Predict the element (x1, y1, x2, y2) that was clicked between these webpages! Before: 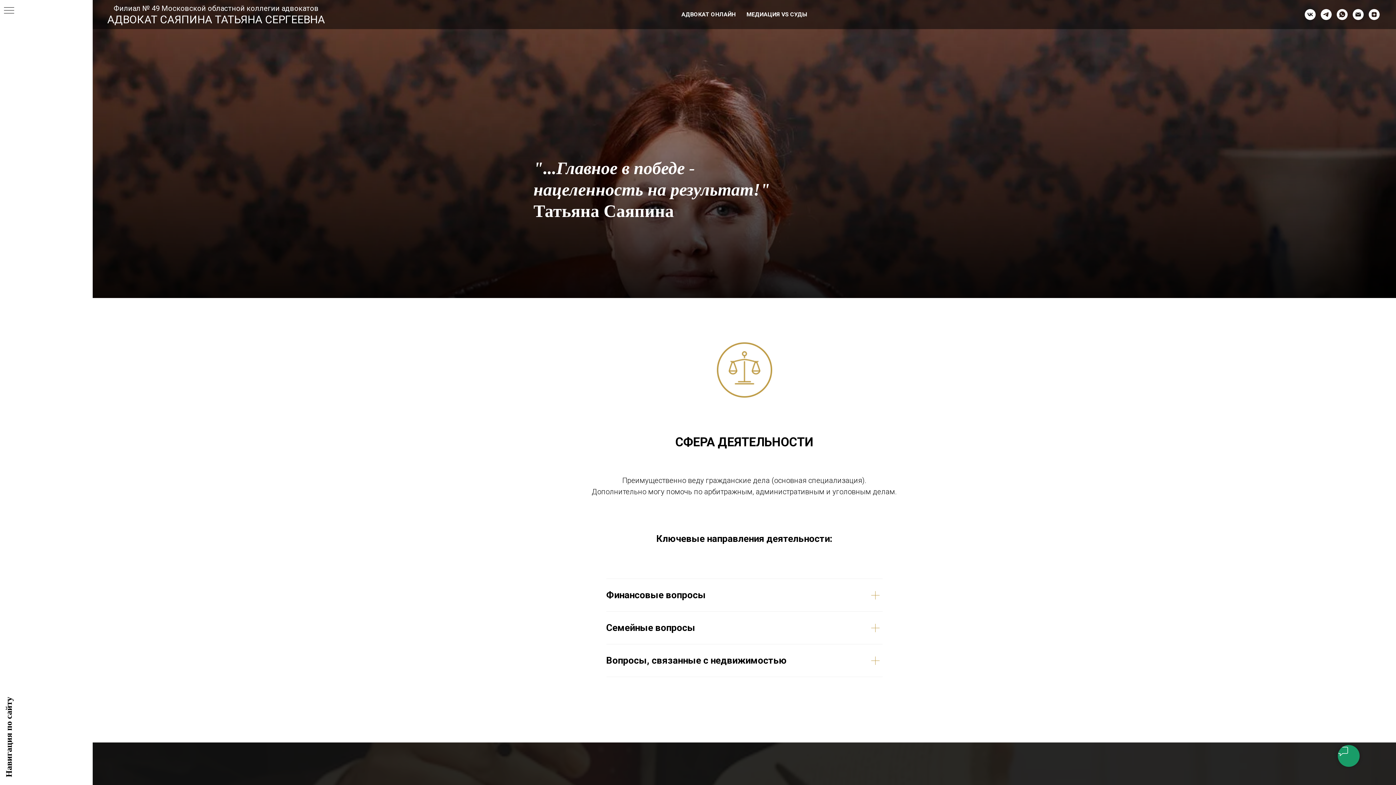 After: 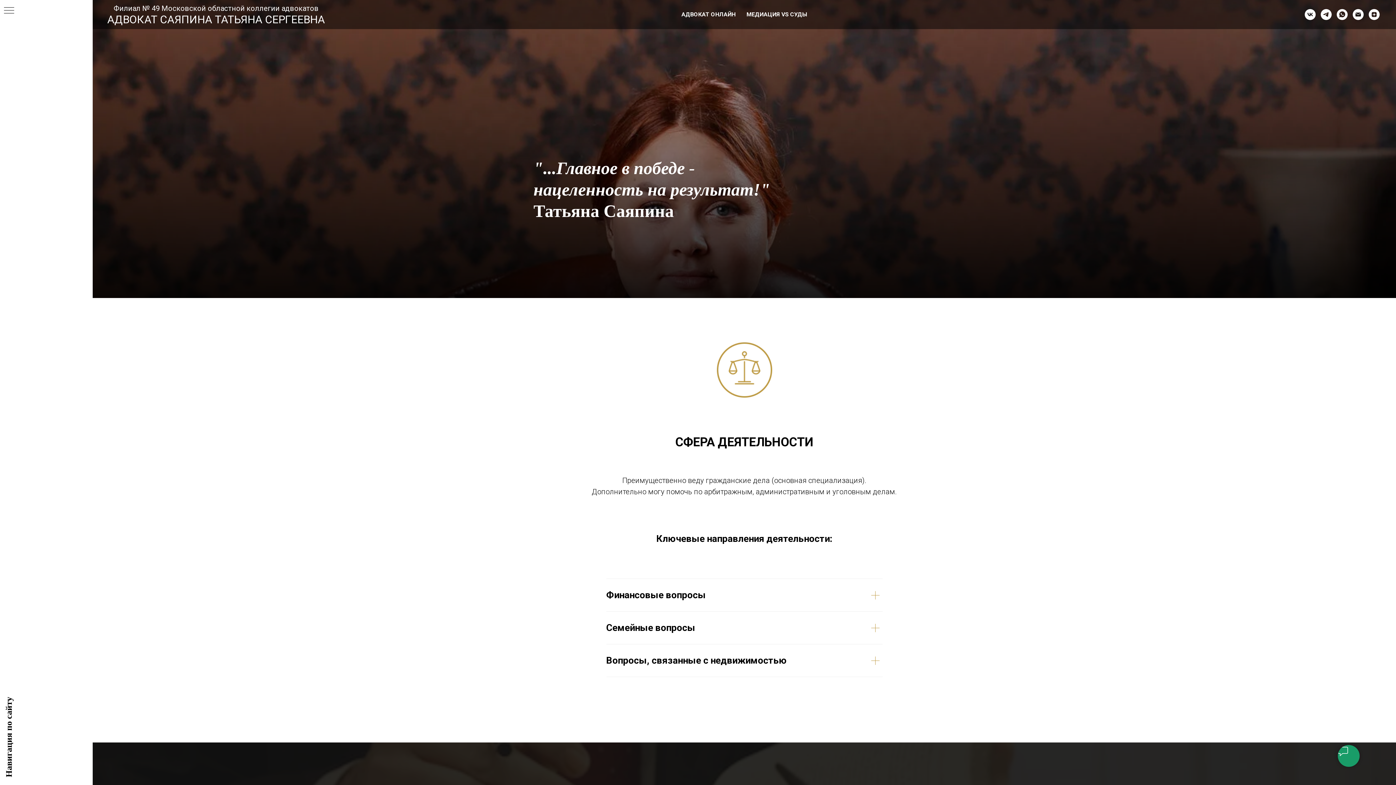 Action: bbox: (1321, 9, 1332, 20) label: telegram